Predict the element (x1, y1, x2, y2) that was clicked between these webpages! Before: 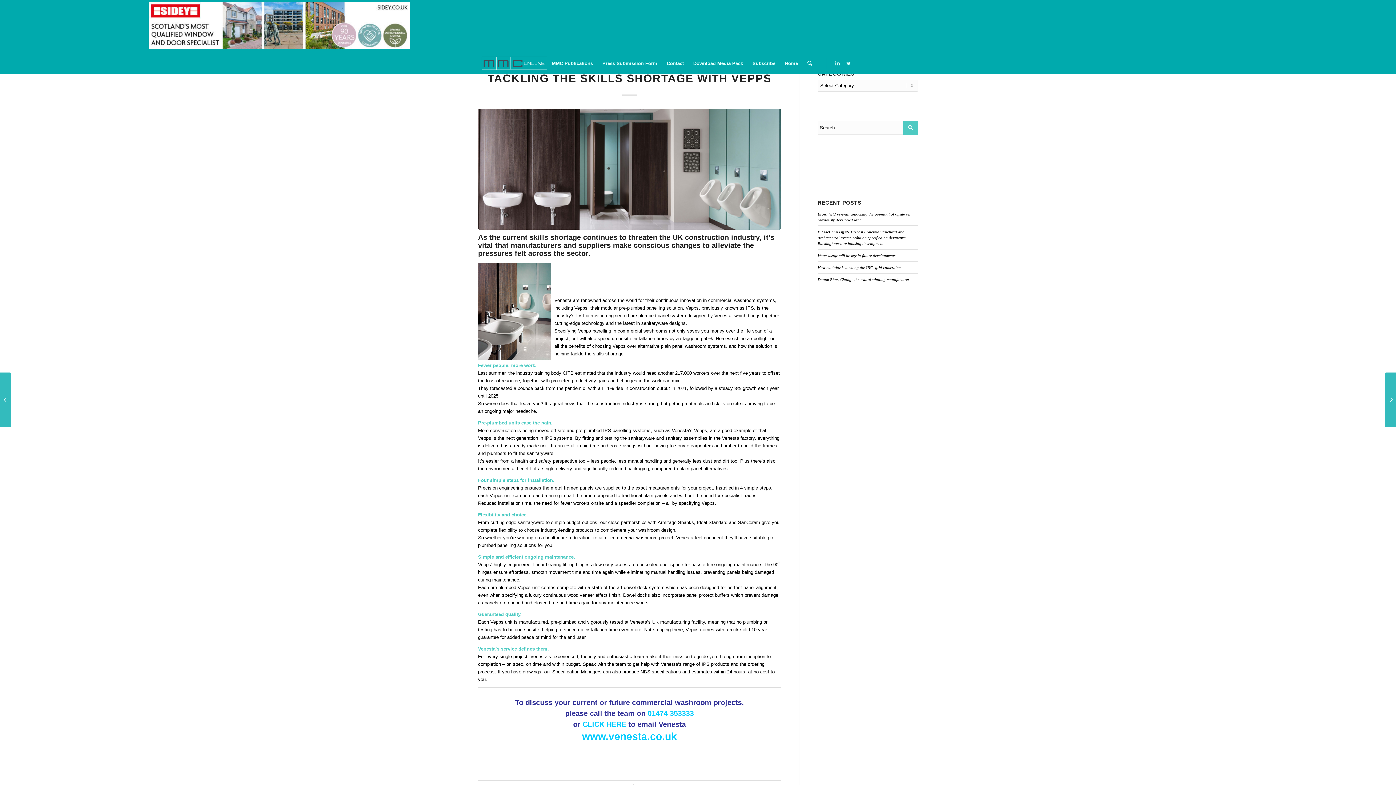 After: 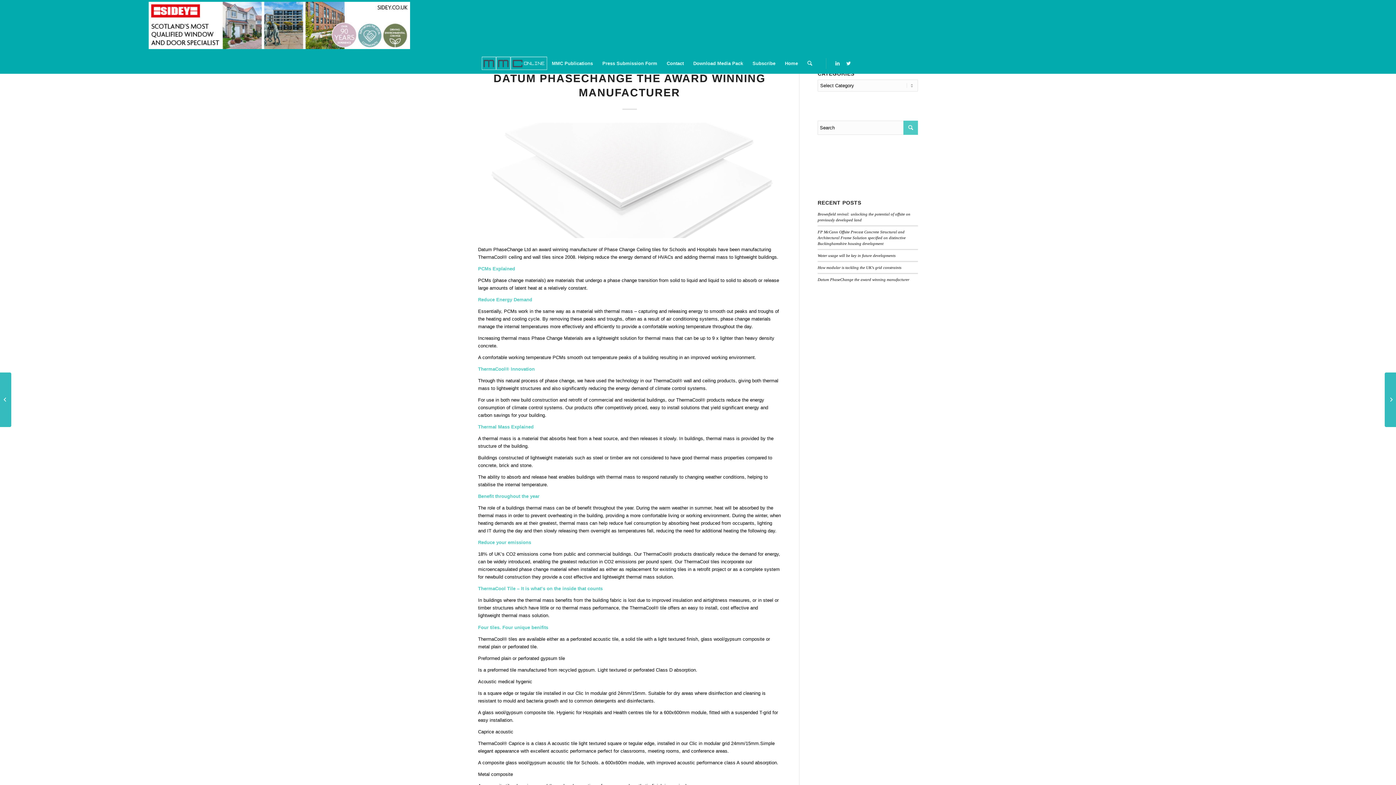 Action: bbox: (817, 277, 909, 281) label: Datum PhaseChange the award winning manufacturer